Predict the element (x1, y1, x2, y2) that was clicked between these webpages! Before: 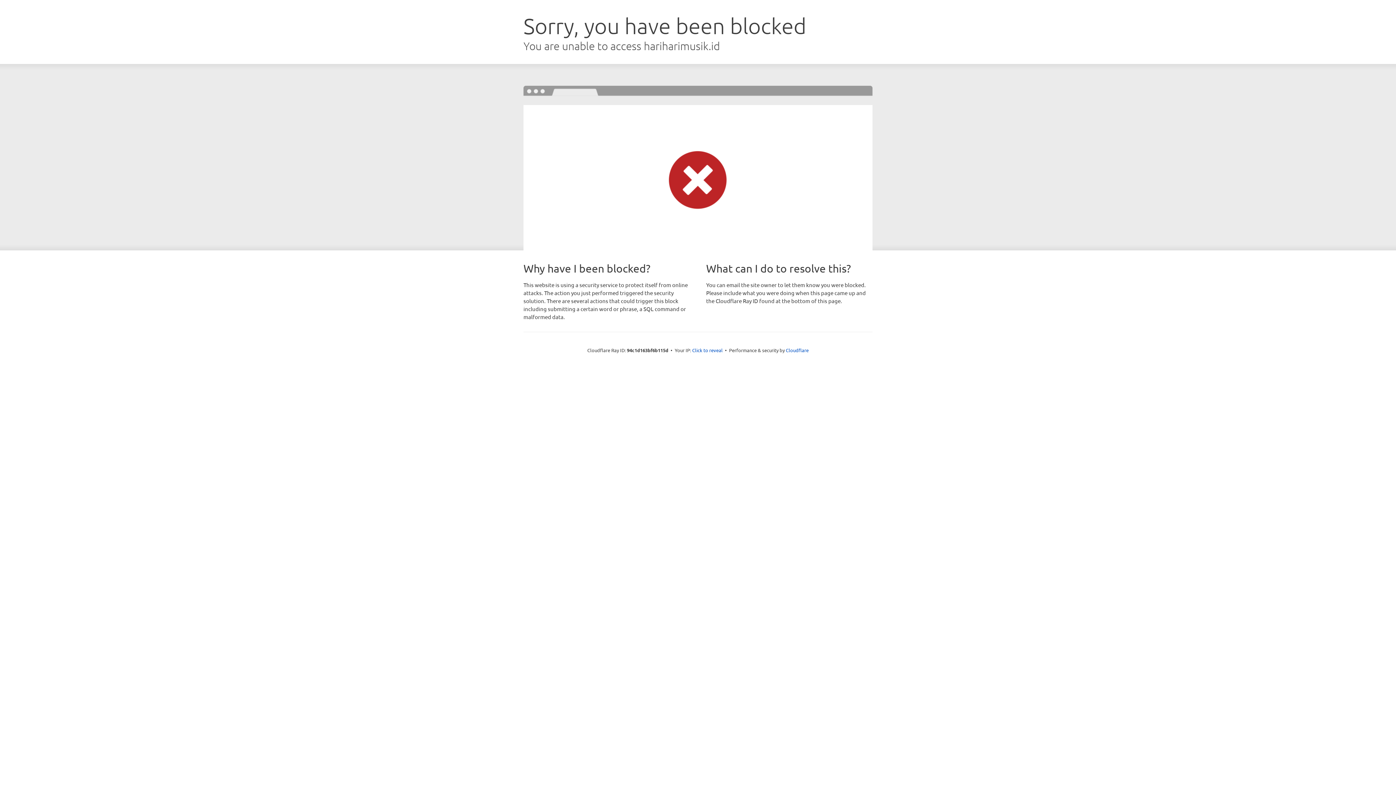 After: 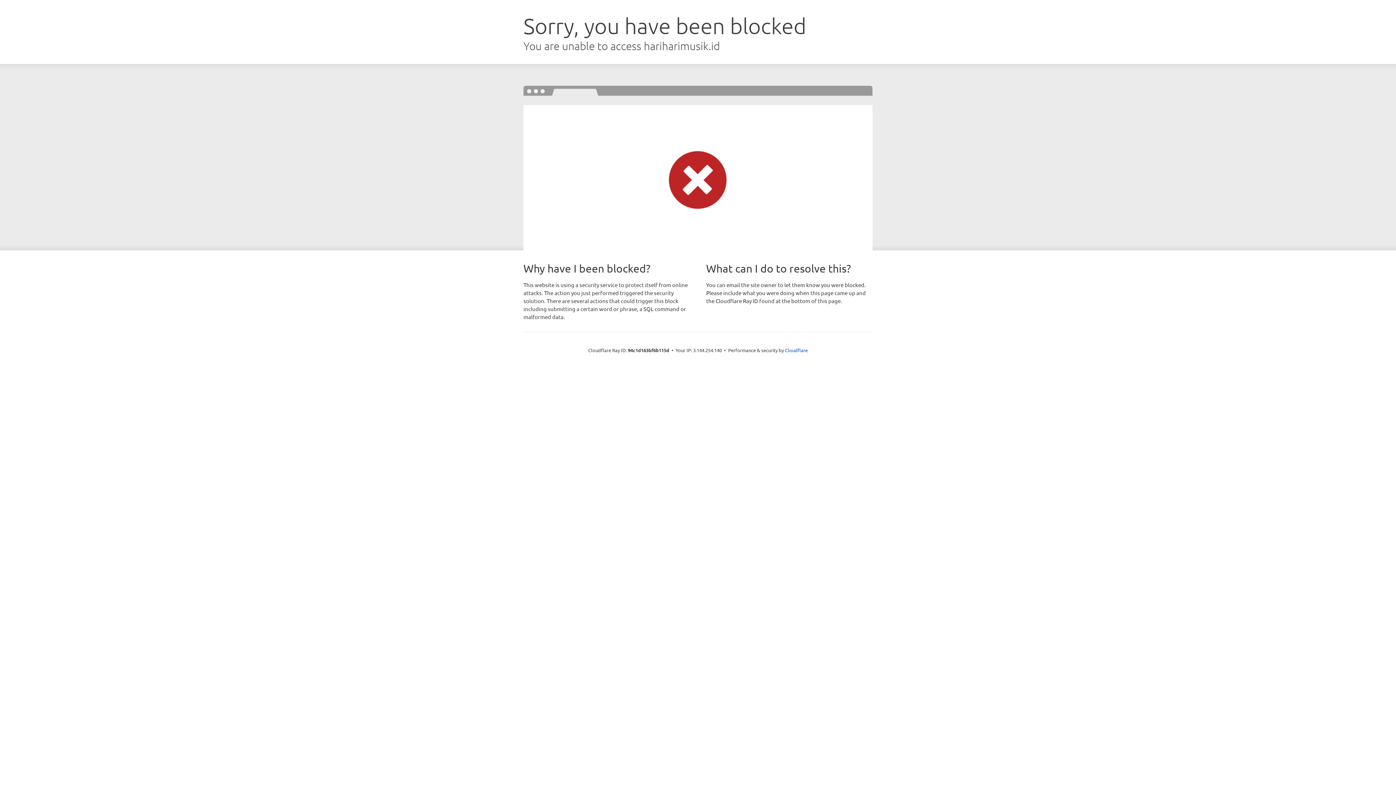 Action: label: Click to reveal bbox: (692, 346, 722, 353)